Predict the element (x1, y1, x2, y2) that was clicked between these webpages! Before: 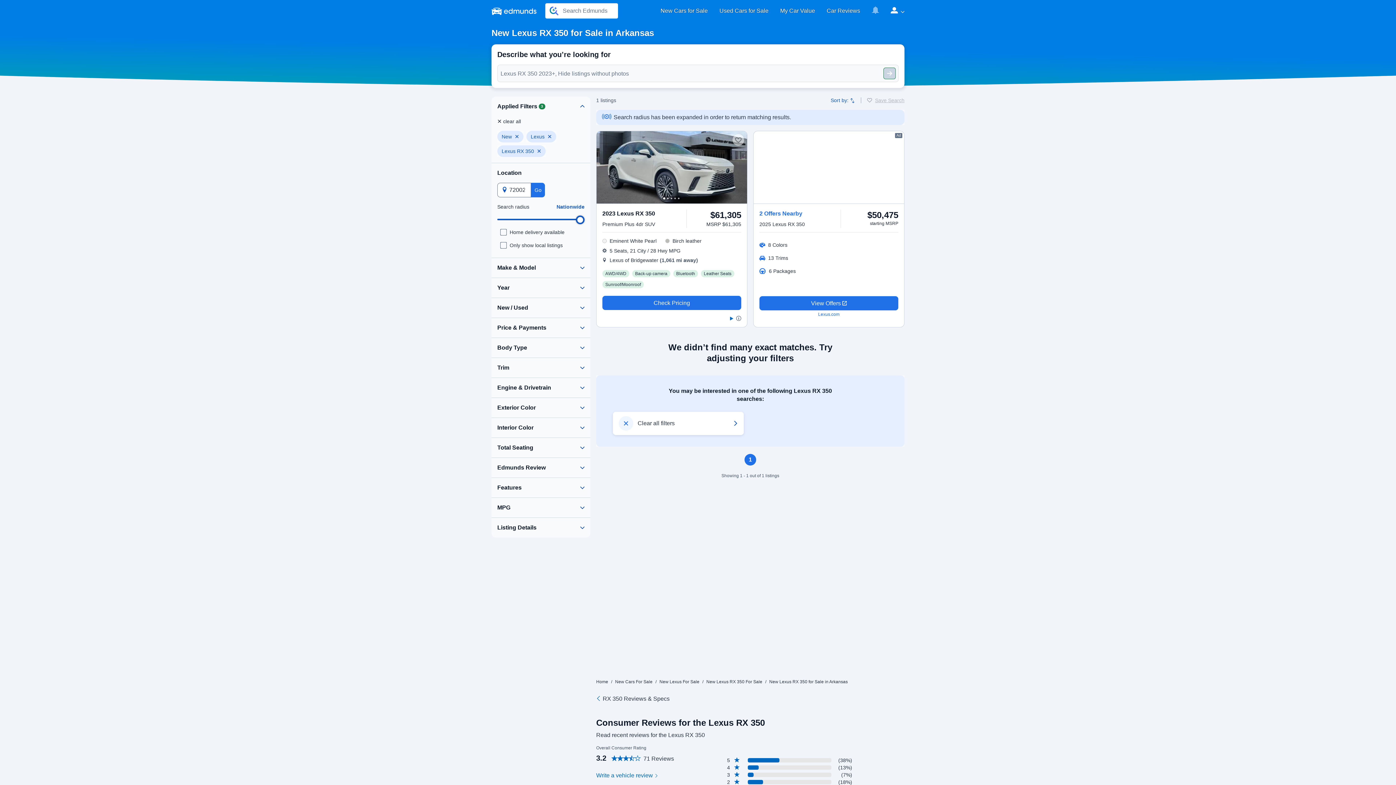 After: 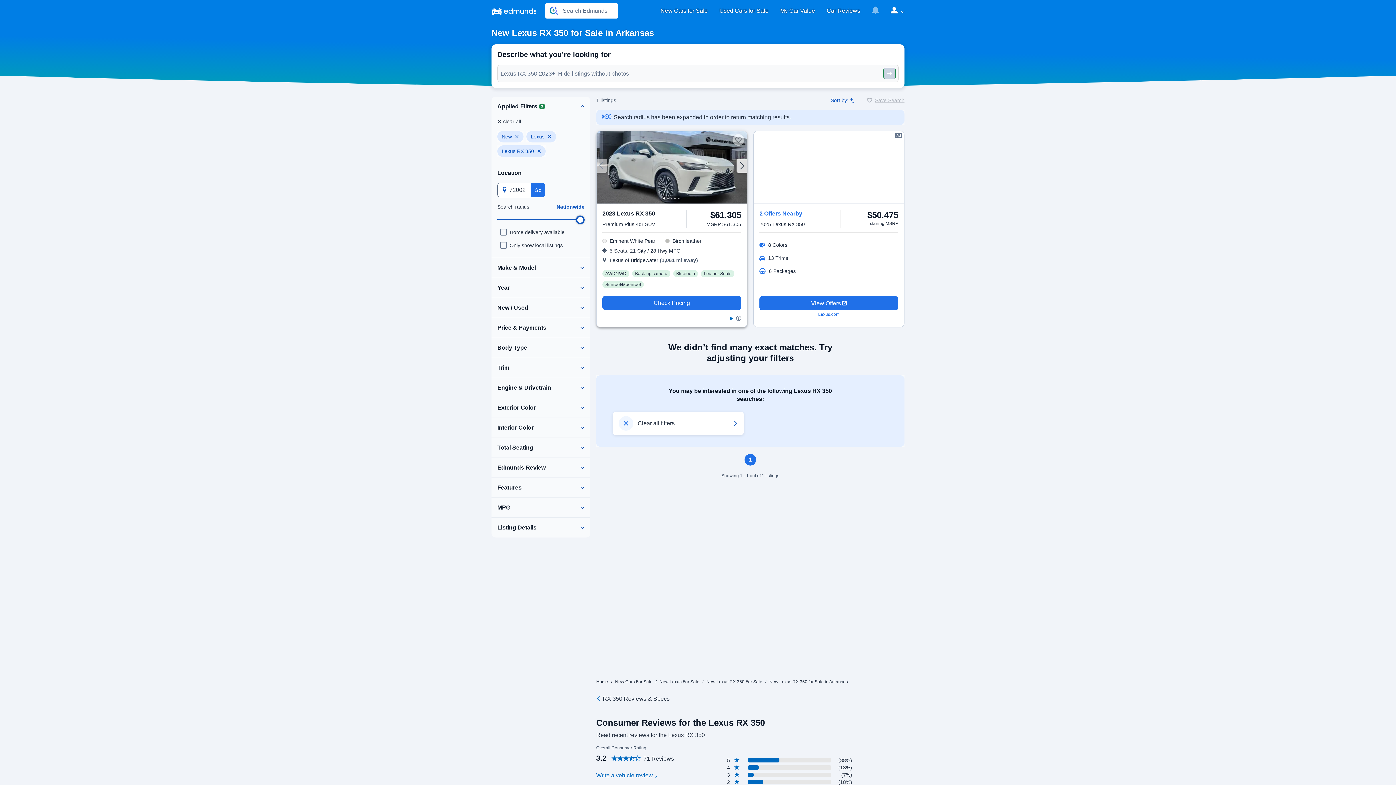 Action: bbox: (596, 131, 747, 204)